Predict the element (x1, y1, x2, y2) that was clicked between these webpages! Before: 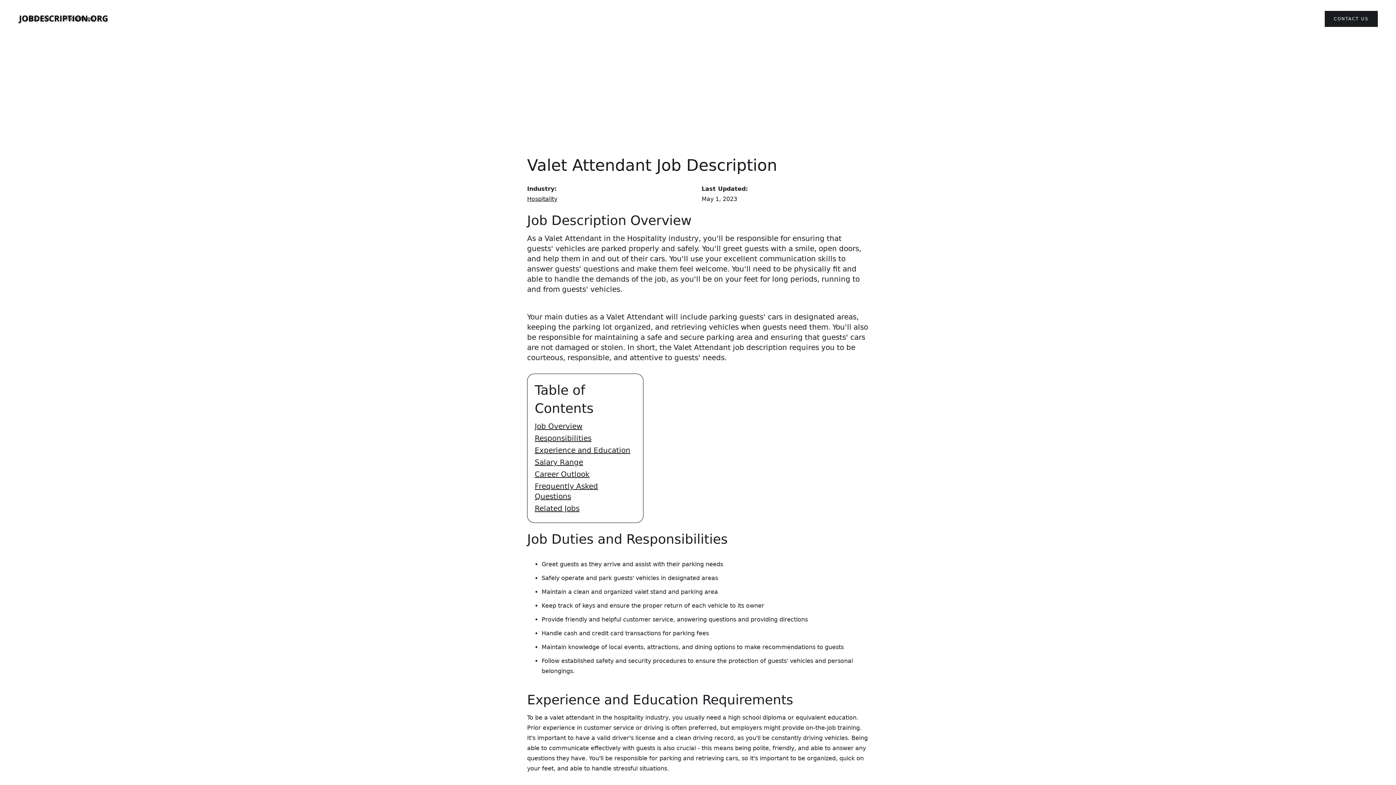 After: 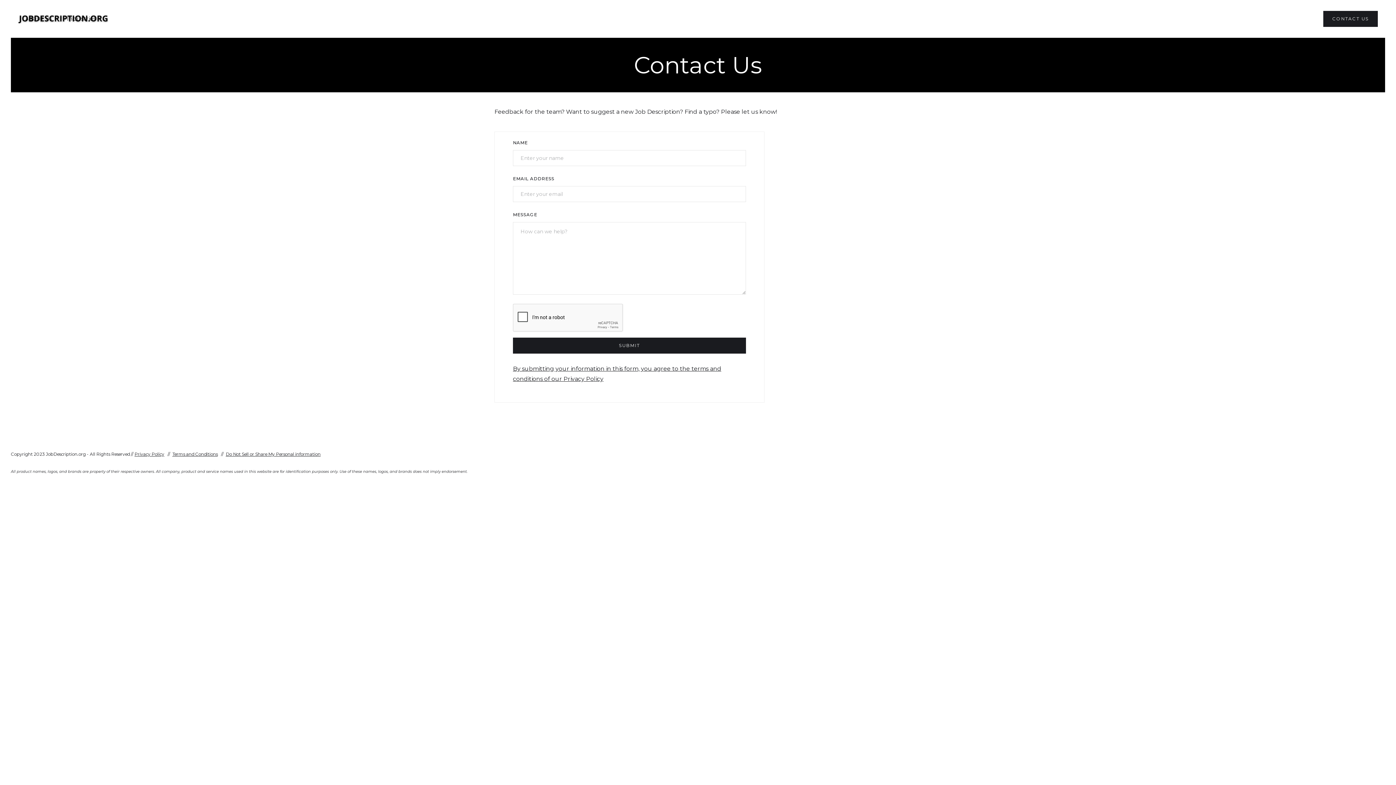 Action: label: CONTACT US bbox: (1325, 10, 1378, 26)